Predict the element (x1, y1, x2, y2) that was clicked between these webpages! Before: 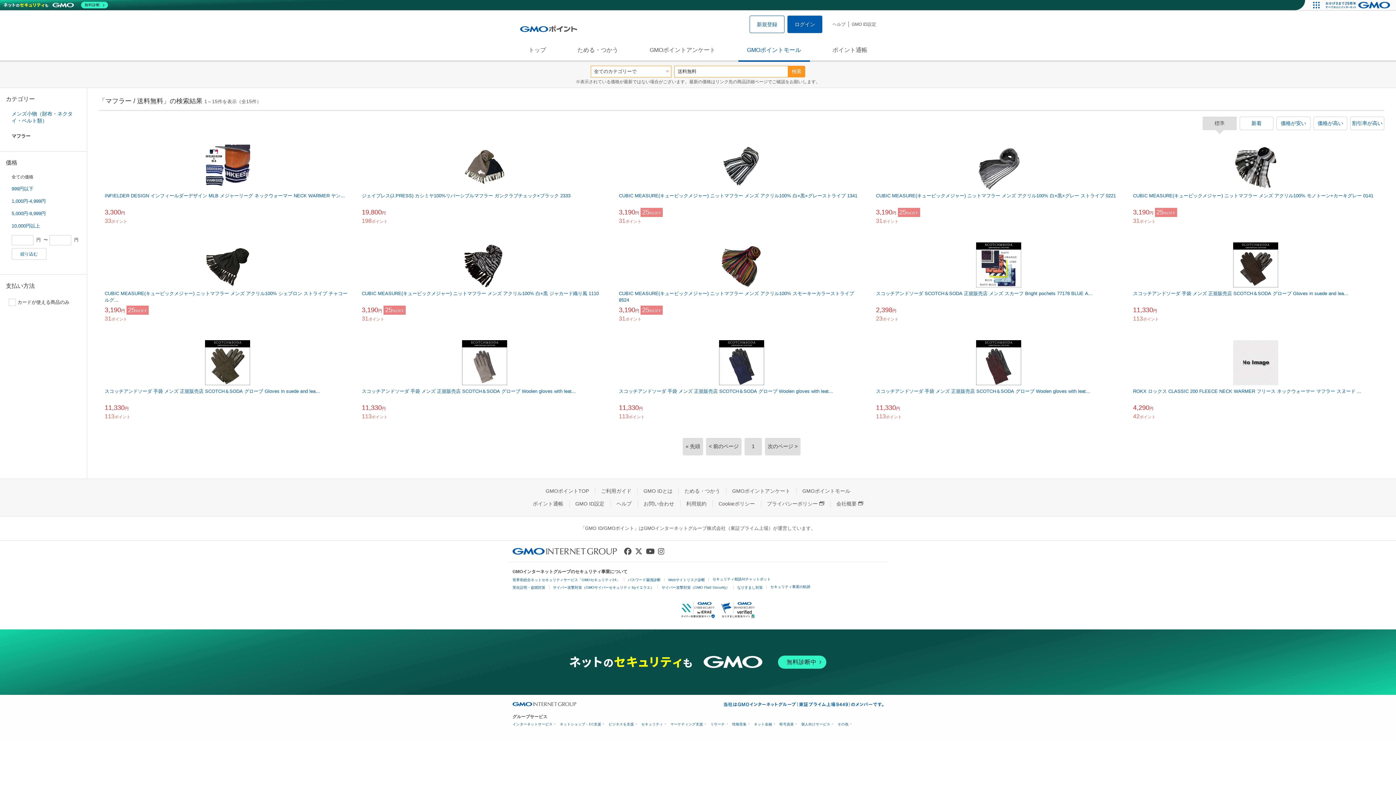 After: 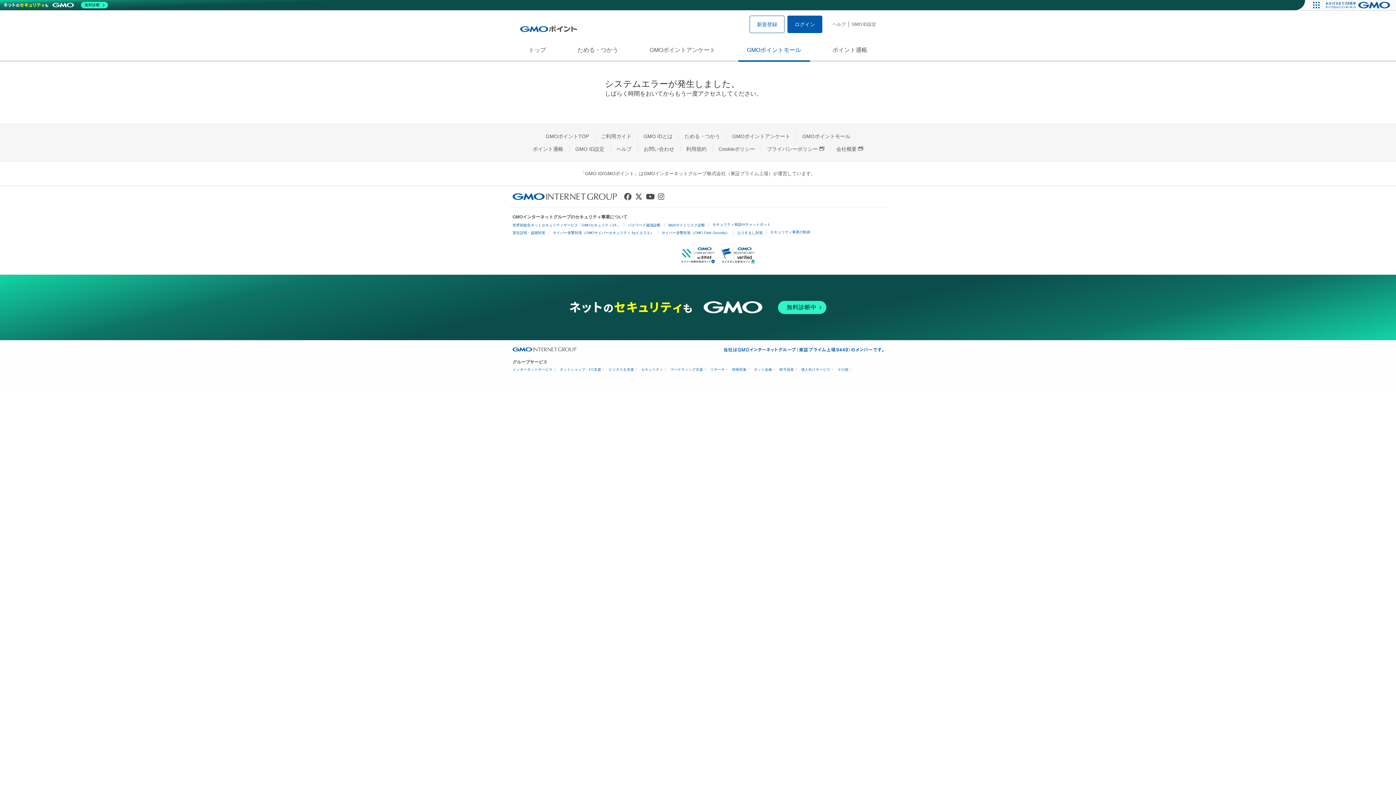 Action: label: GMOポイントモール bbox: (796, 488, 856, 494)